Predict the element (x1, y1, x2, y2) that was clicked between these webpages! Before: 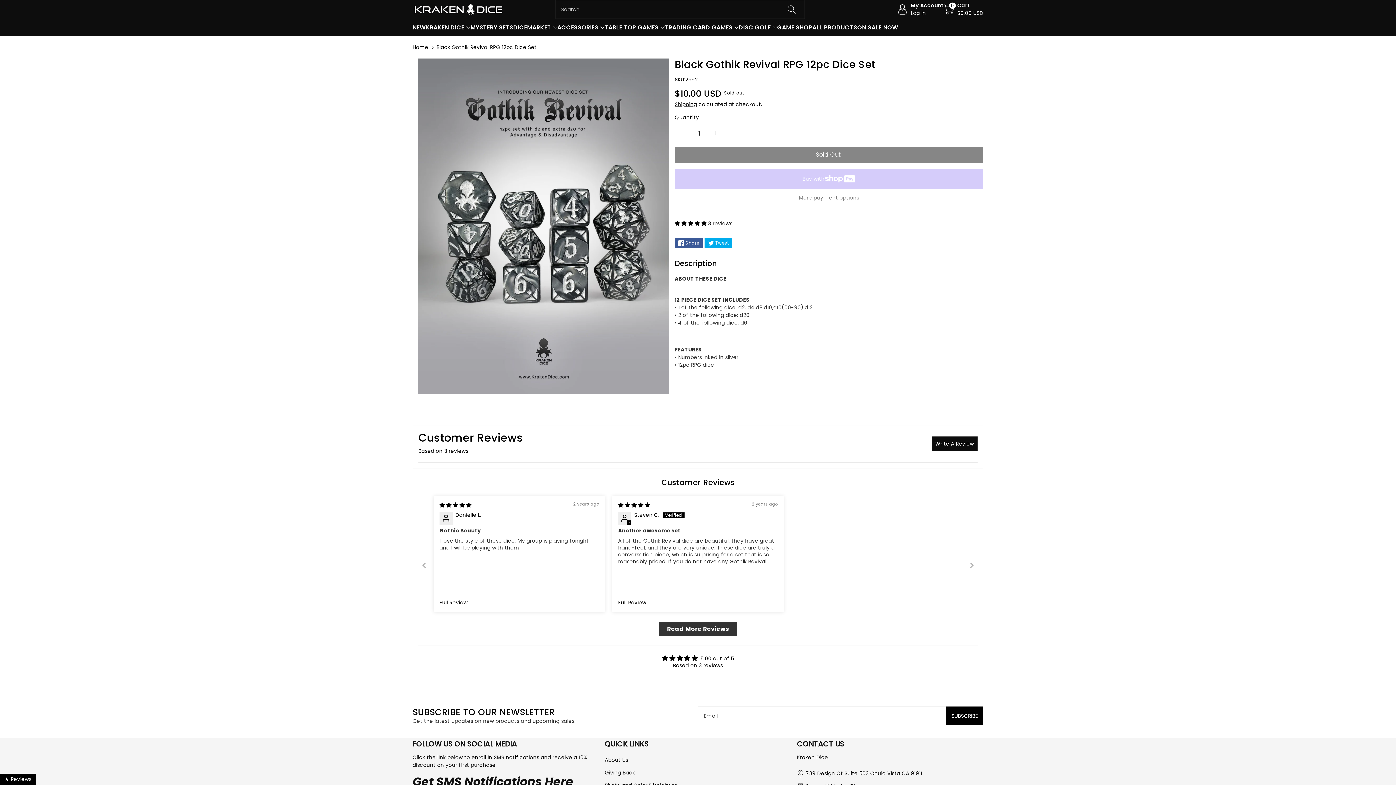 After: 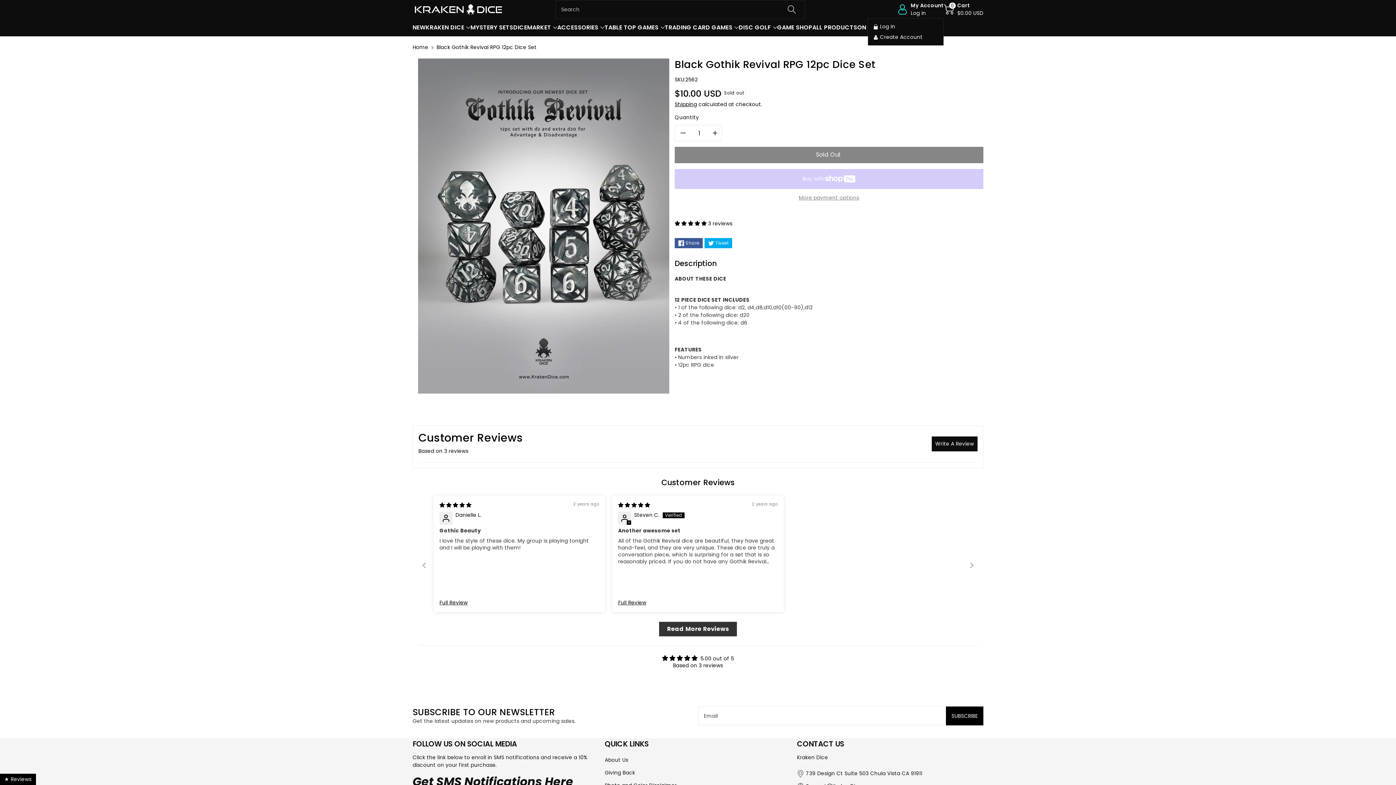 Action: bbox: (897, 1, 944, 17) label: Log in